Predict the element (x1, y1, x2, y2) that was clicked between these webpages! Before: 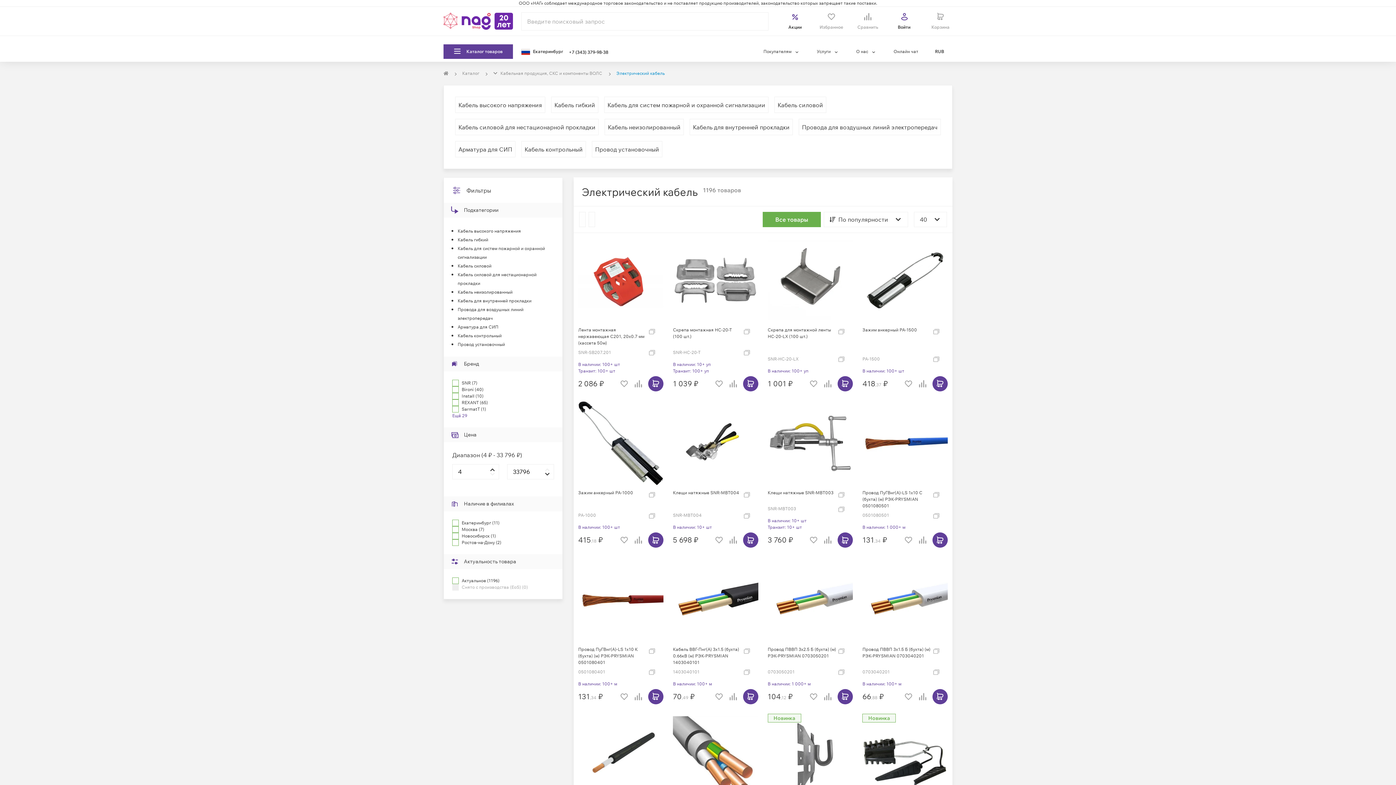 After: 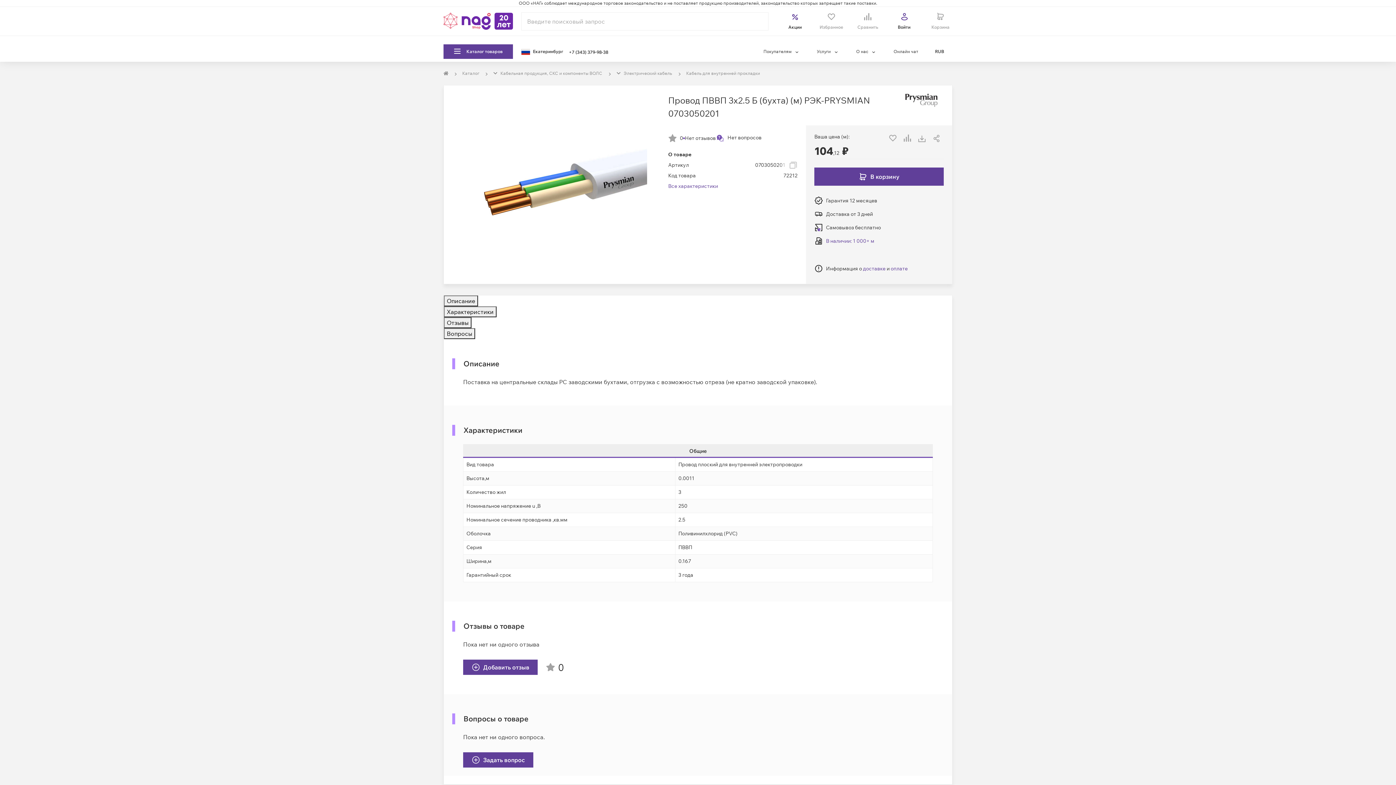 Action: bbox: (767, 595, 853, 603)